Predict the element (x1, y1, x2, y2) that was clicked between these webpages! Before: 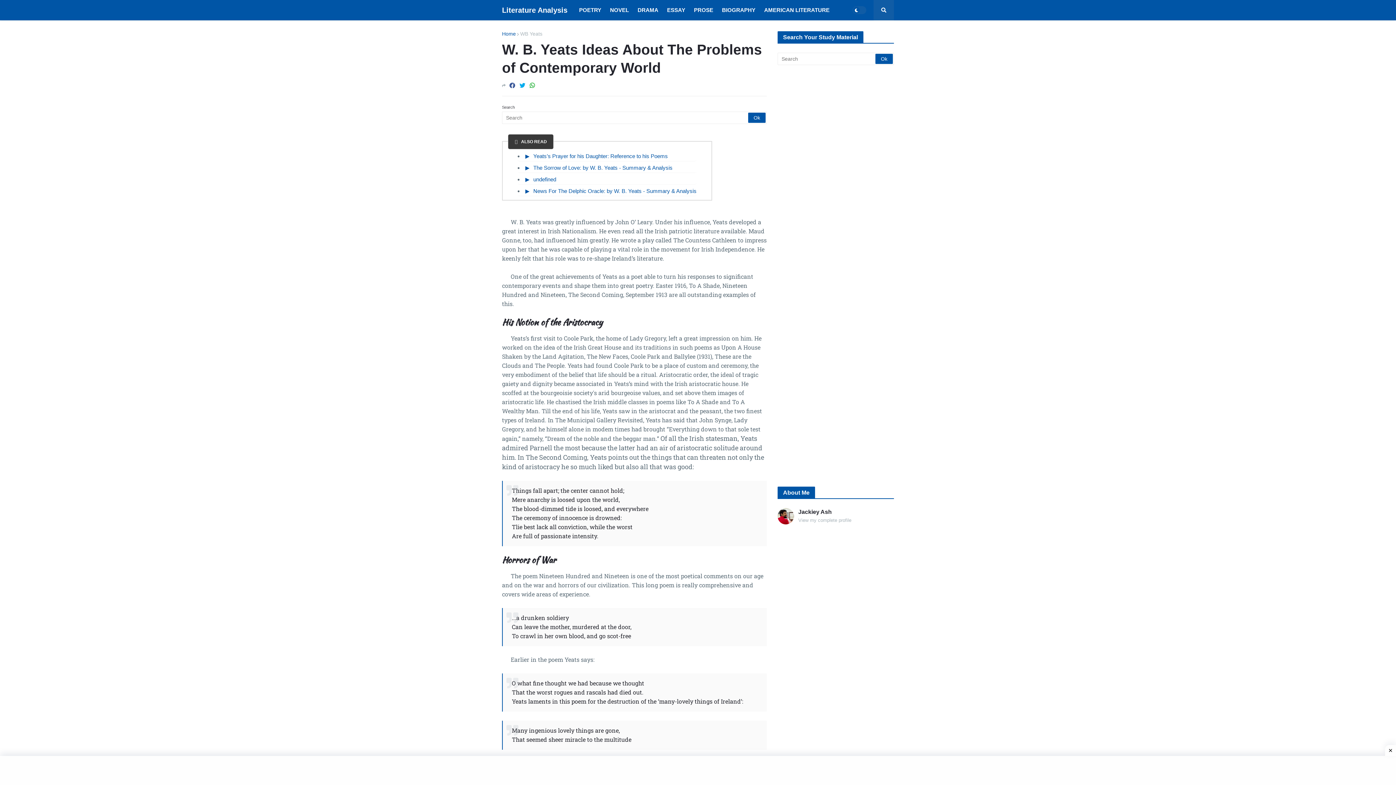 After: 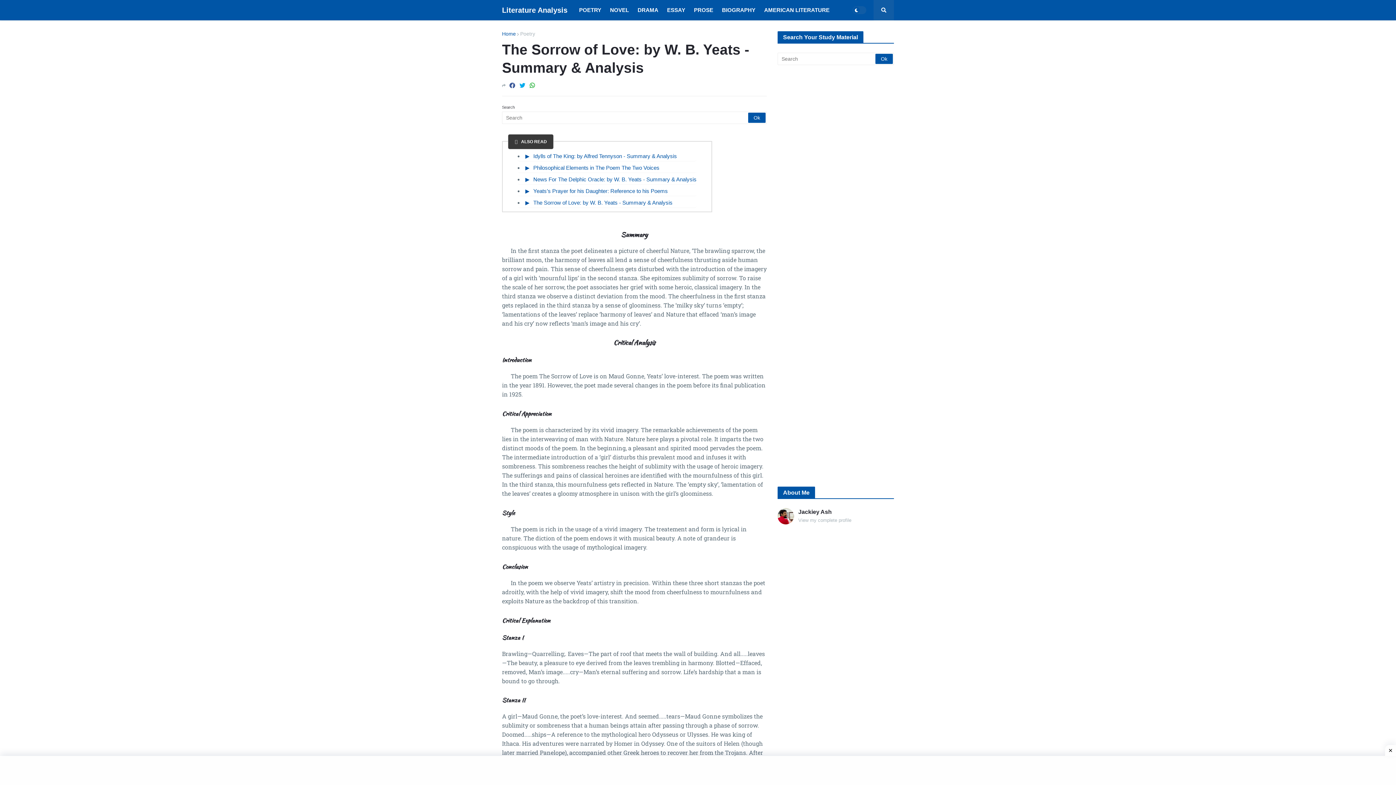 Action: bbox: (525, 164, 672, 170) label: The Sorrow of Love: by W. B. Yeats - Summary & Analysis